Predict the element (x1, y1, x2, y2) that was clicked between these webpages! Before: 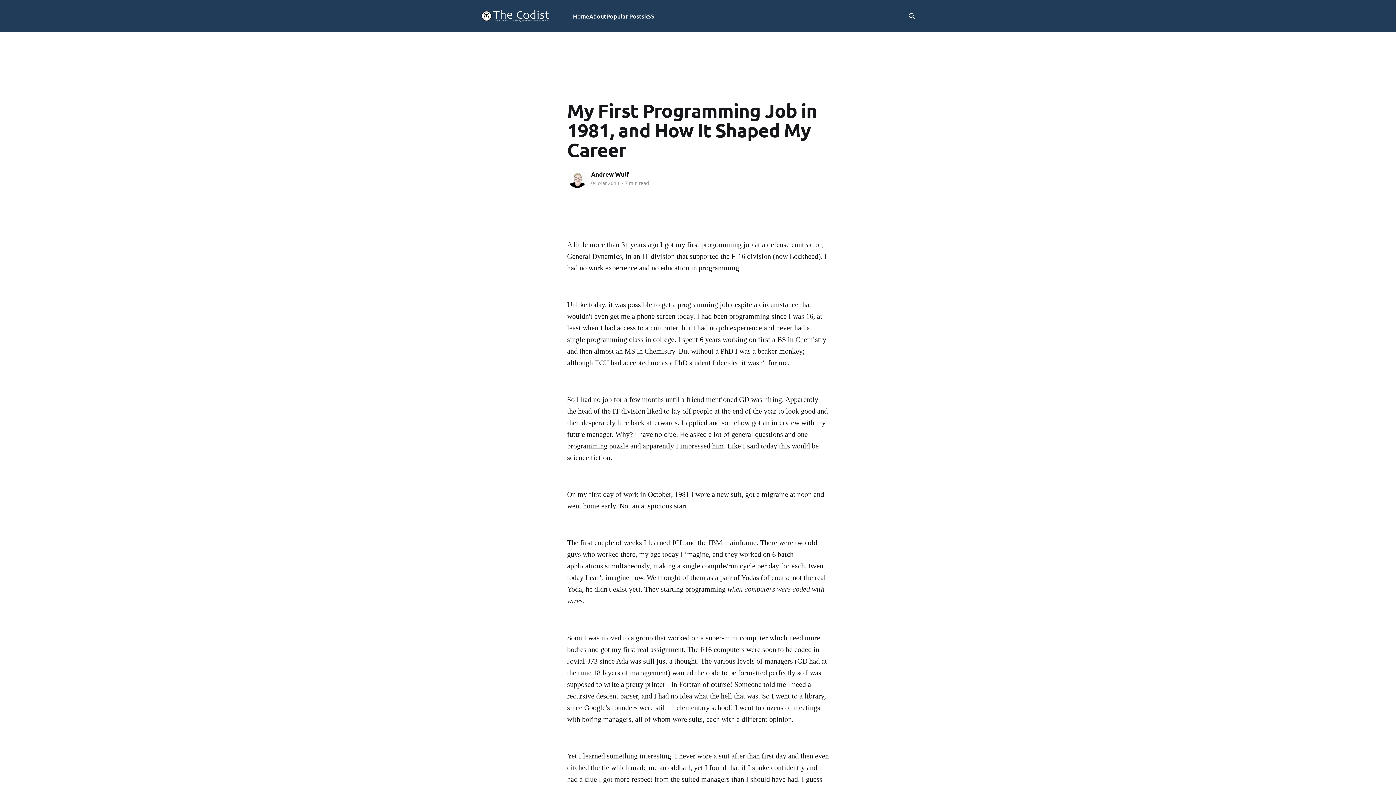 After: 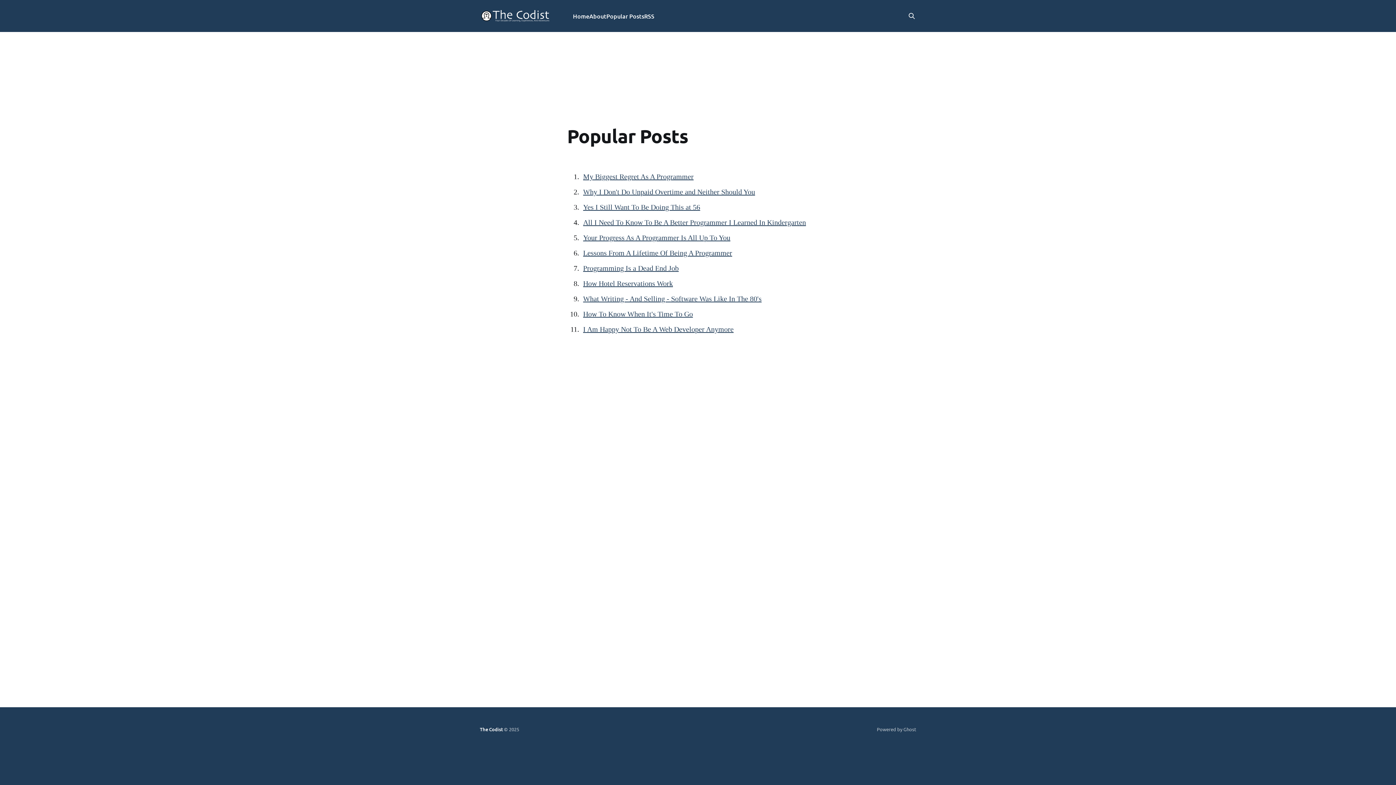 Action: bbox: (606, 11, 644, 21) label: Popular Posts